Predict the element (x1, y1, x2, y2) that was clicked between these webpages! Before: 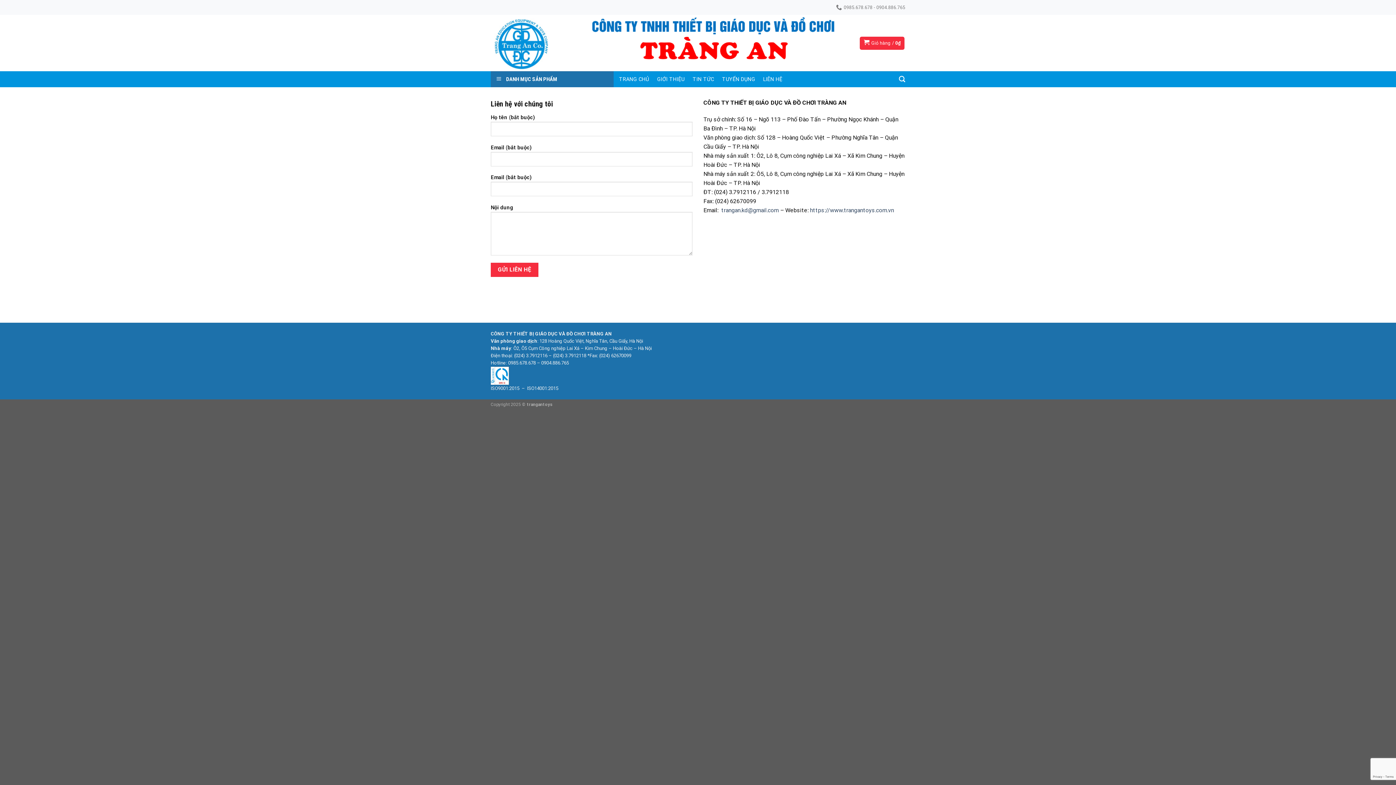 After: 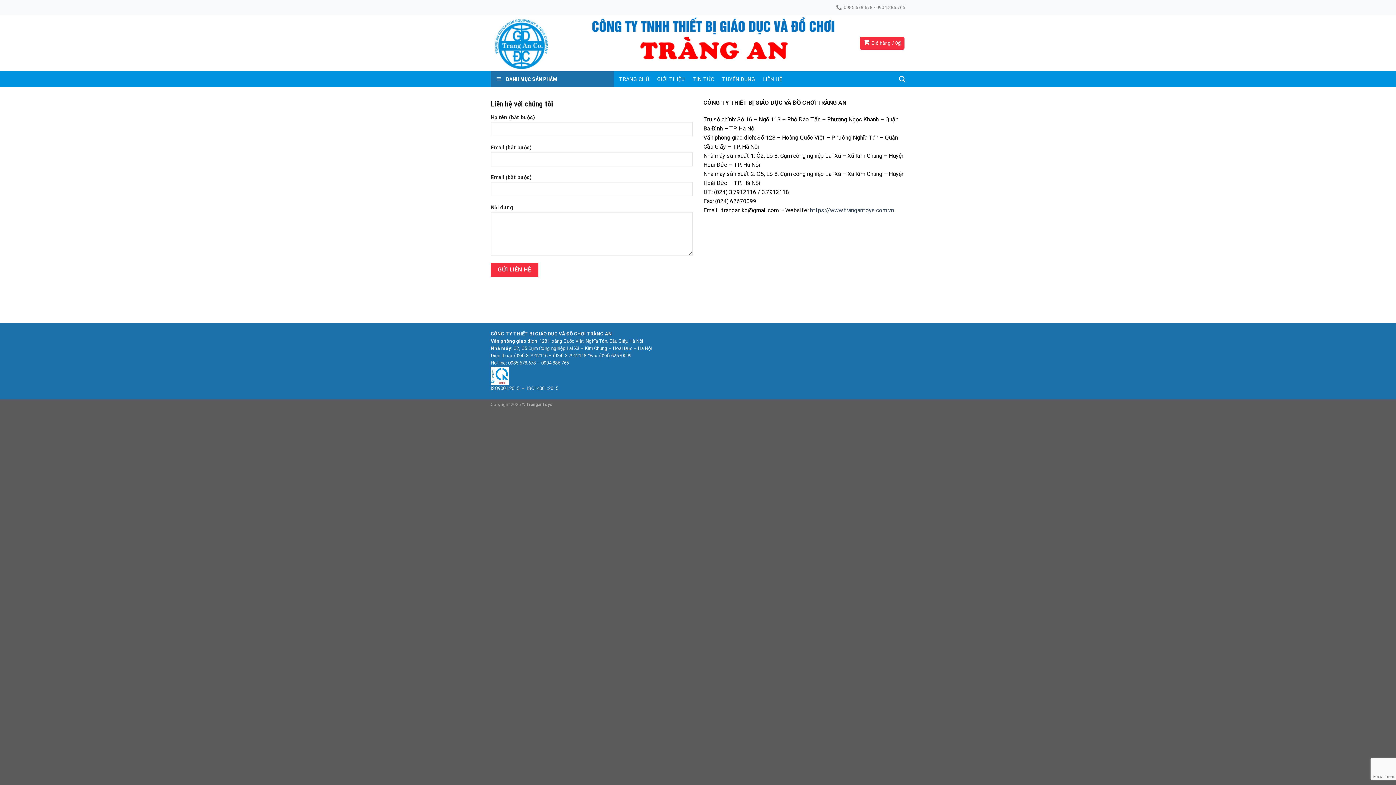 Action: bbox: (721, 206, 778, 213) label: trangan.kd@gmail.com